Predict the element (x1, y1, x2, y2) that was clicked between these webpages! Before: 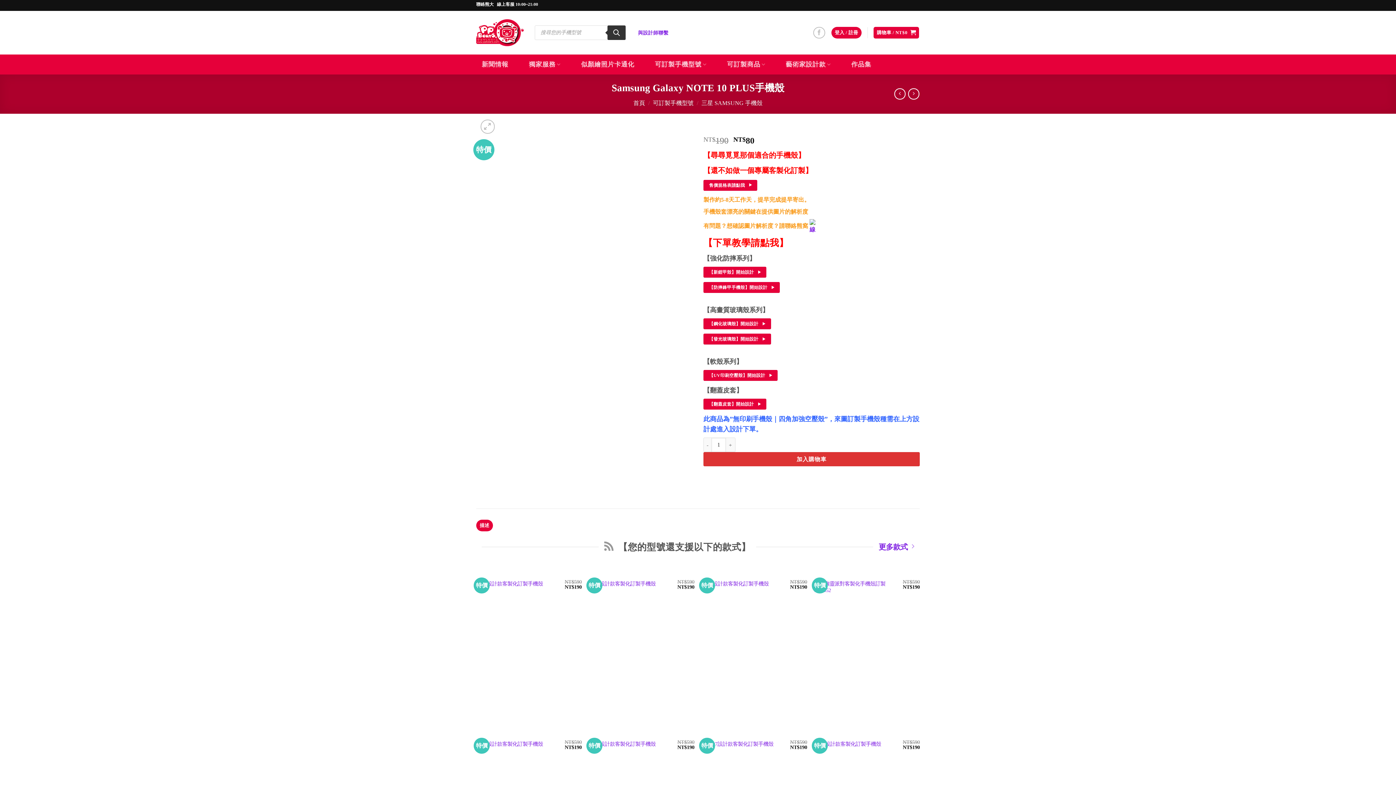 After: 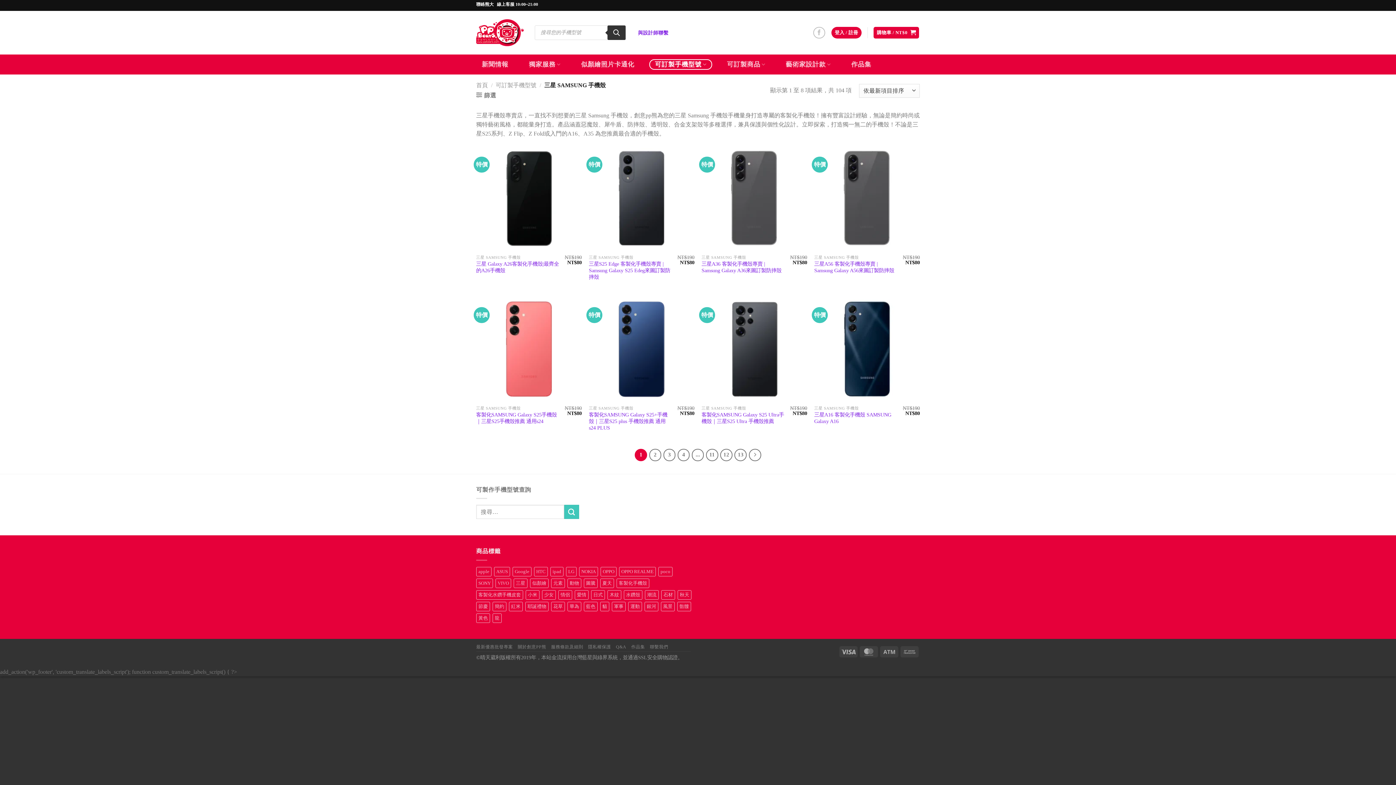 Action: bbox: (701, 99, 762, 106) label: 三星 SAMSUNG 手機殼